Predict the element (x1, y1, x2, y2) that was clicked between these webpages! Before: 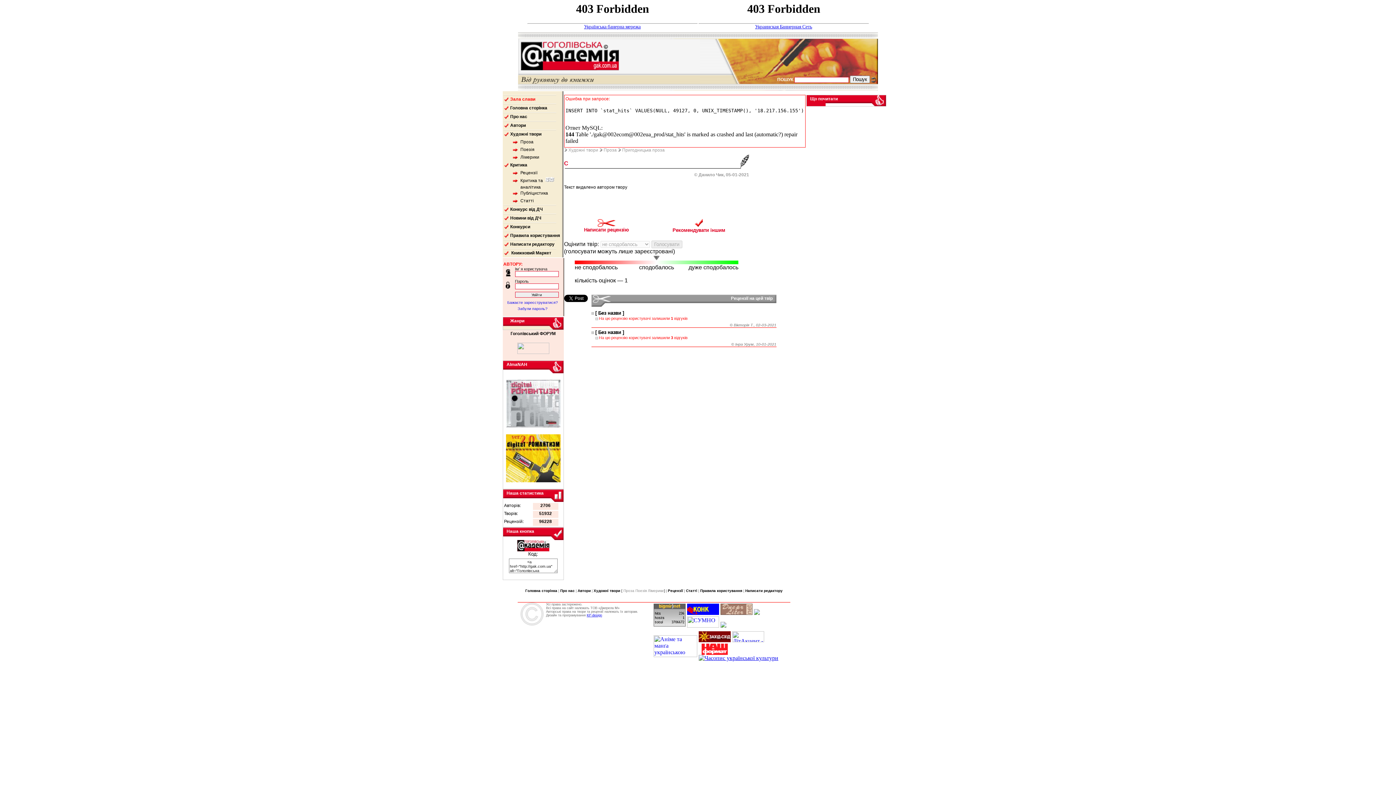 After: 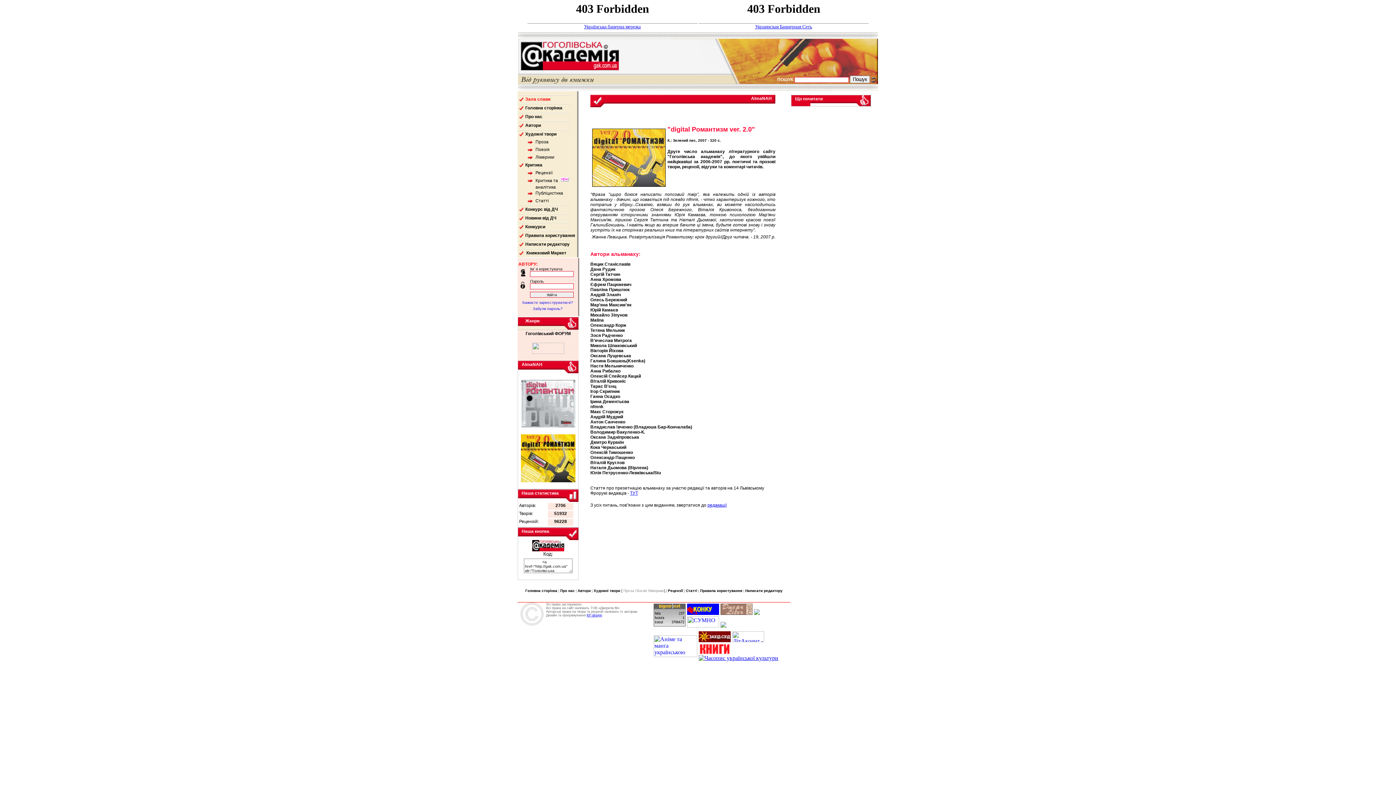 Action: bbox: (506, 477, 560, 483)